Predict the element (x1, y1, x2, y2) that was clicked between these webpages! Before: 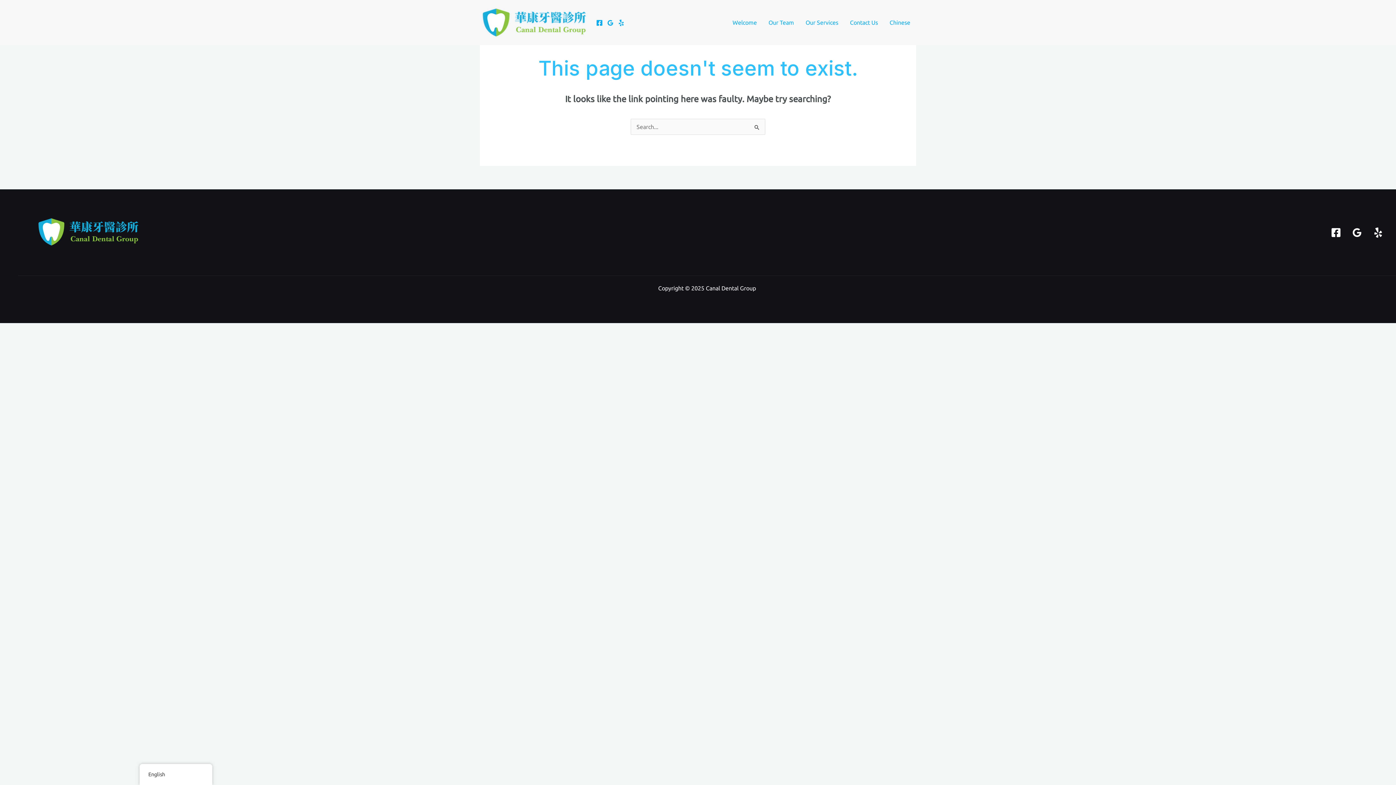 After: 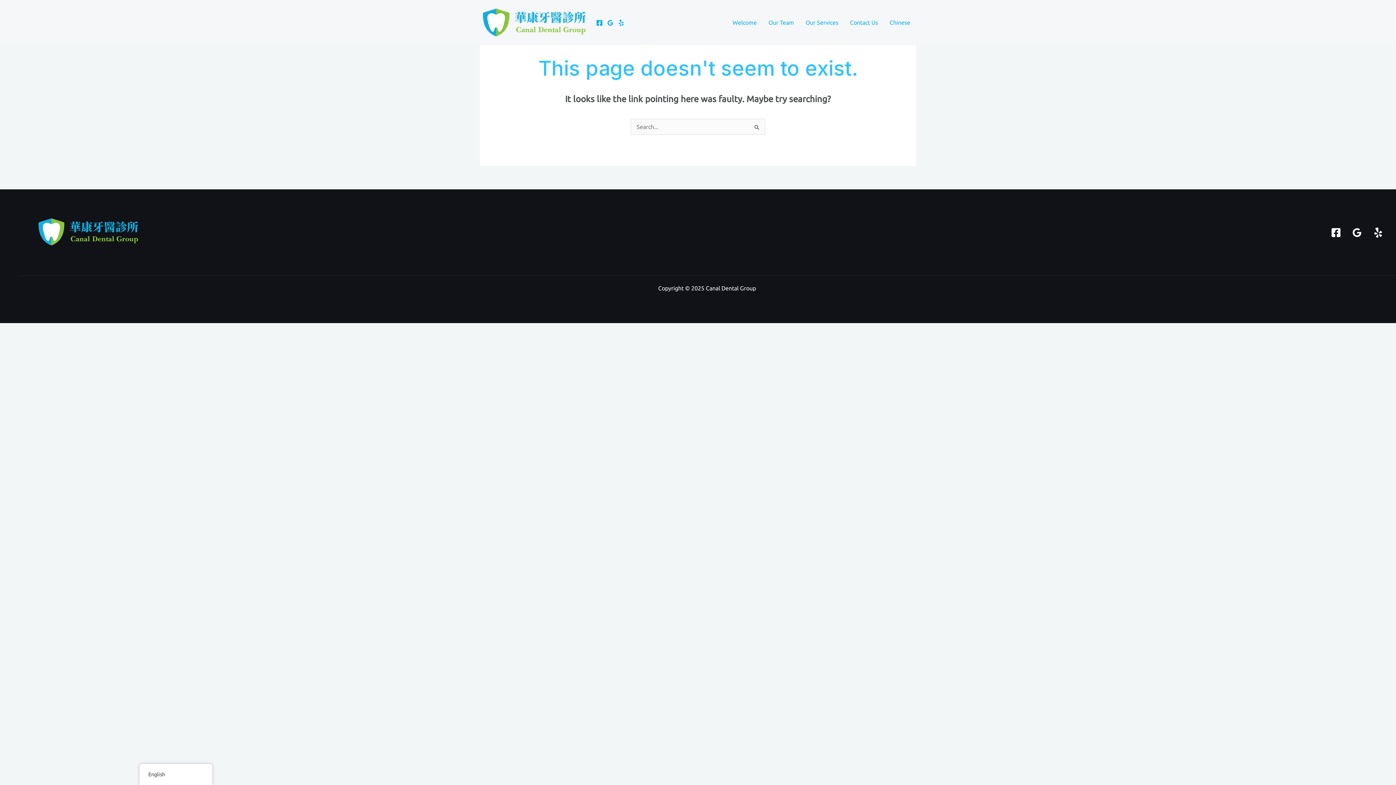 Action: label: Yelp bbox: (1373, 227, 1383, 237)